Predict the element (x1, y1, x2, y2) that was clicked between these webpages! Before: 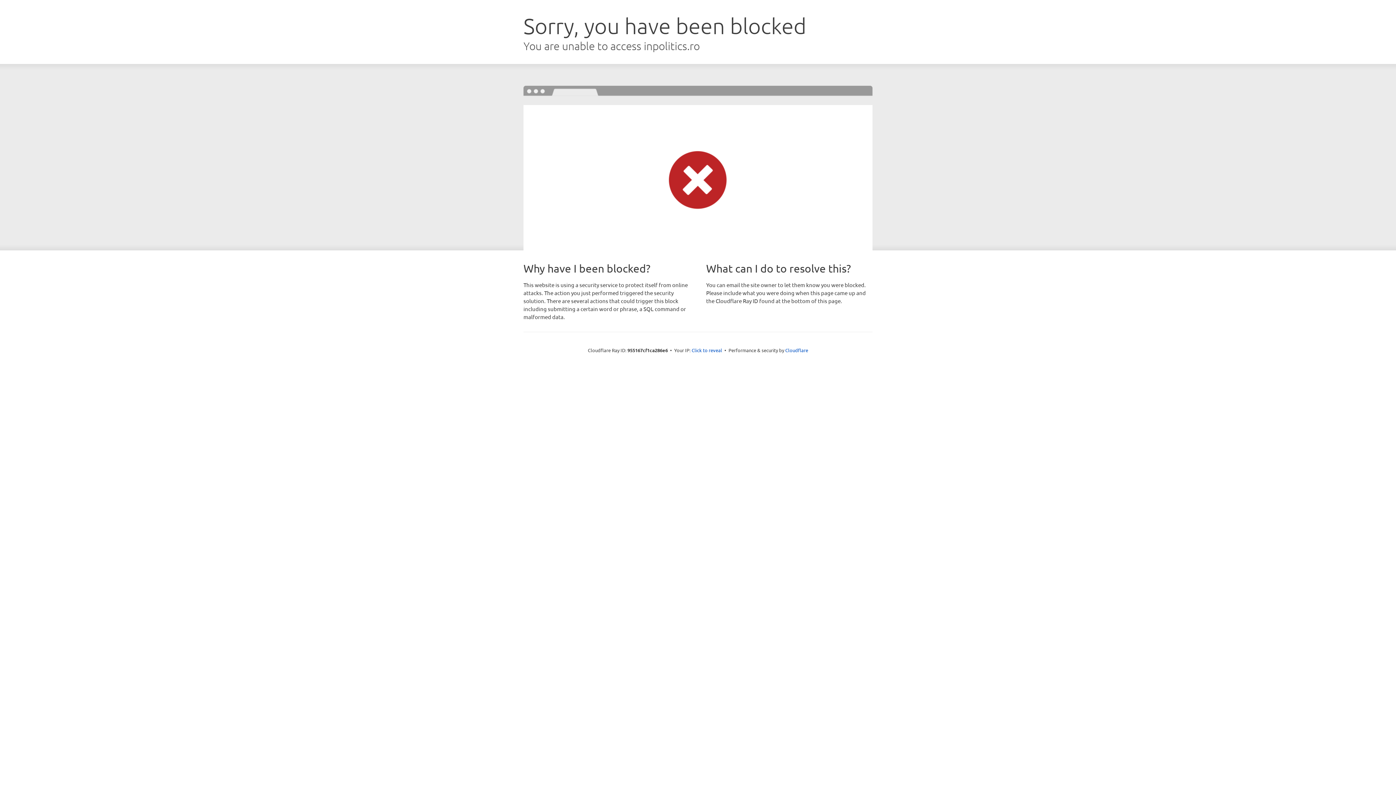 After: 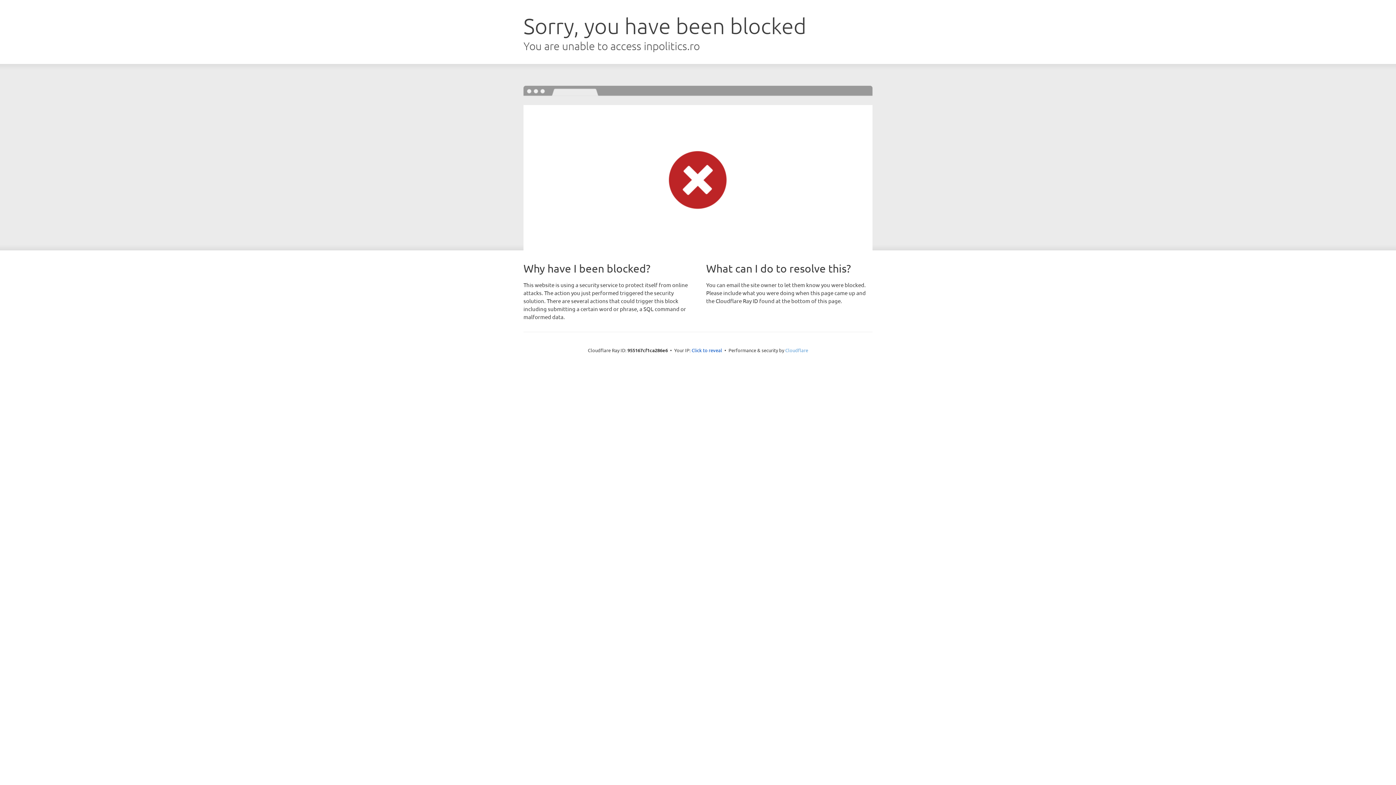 Action: bbox: (785, 347, 808, 353) label: Cloudflare